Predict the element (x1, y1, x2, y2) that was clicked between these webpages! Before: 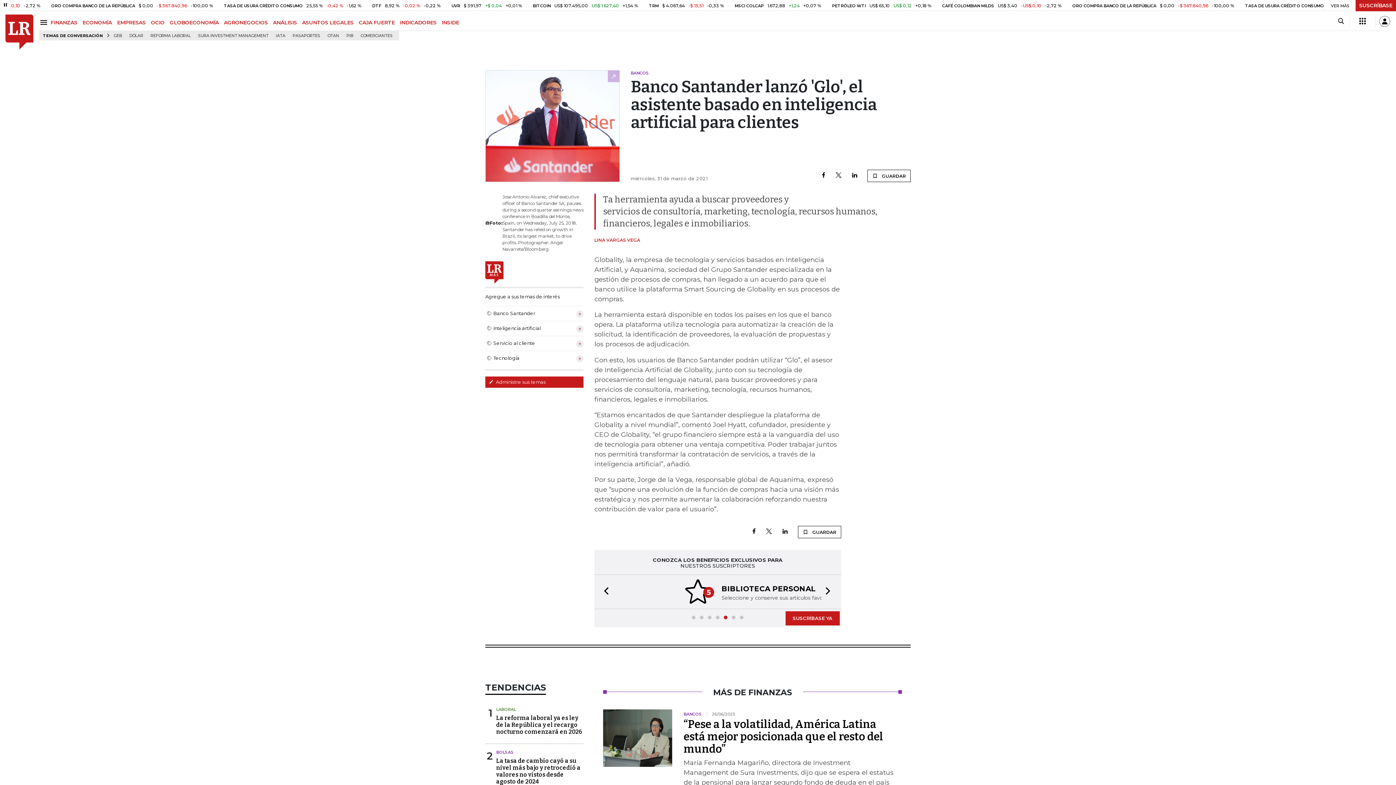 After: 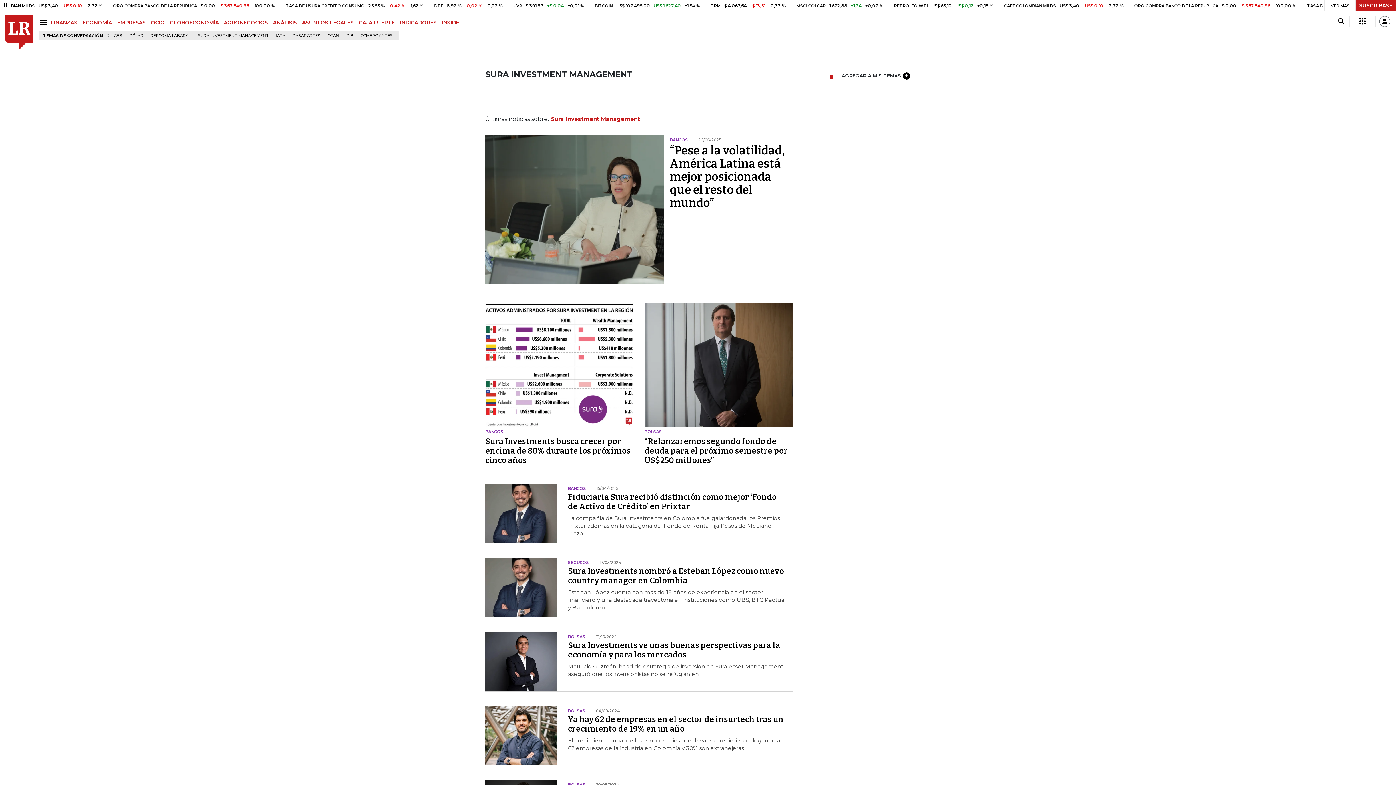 Action: label: SURA INVESTMENT MANAGEMENT bbox: (195, 31, 271, 40)